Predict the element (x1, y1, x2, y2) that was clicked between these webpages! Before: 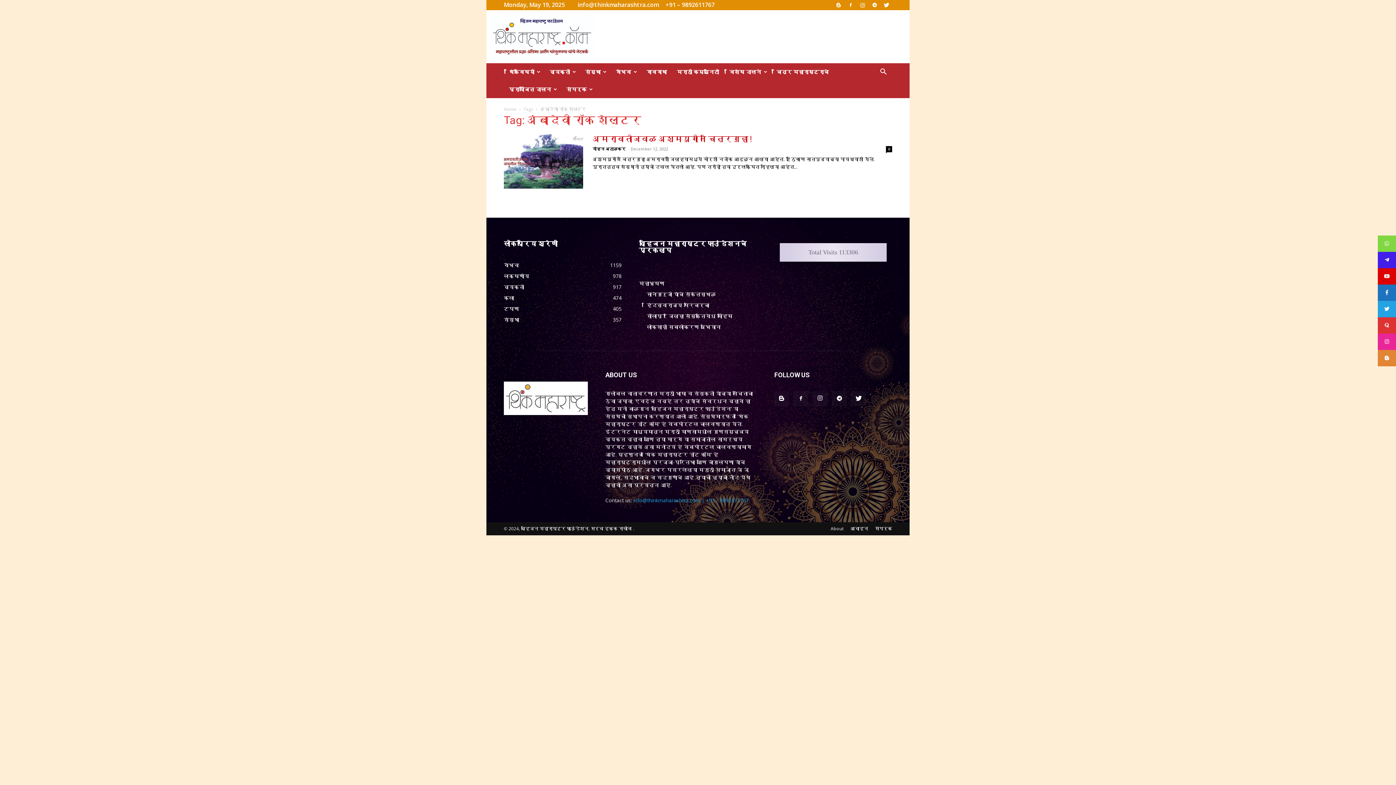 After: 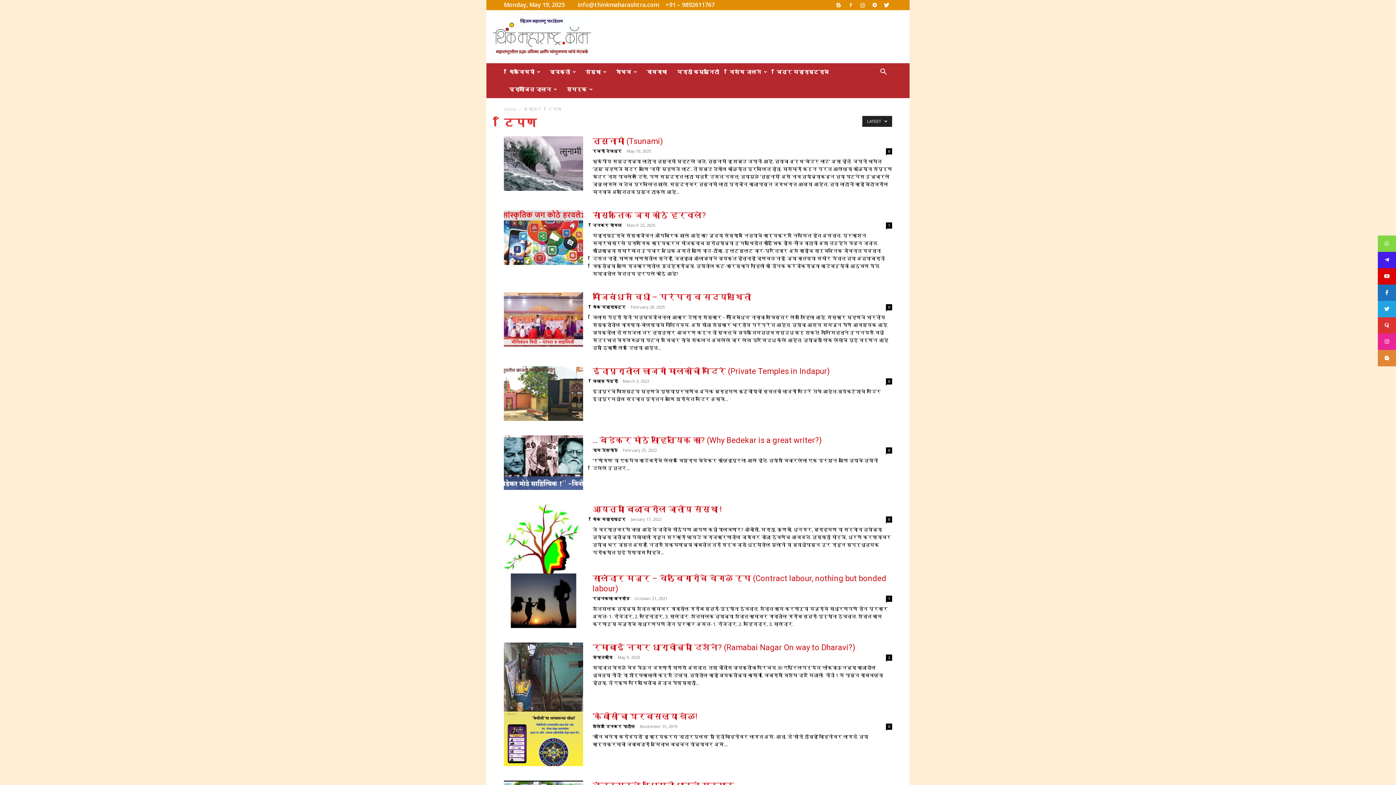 Action: label: टिपण
405 bbox: (504, 305, 519, 312)